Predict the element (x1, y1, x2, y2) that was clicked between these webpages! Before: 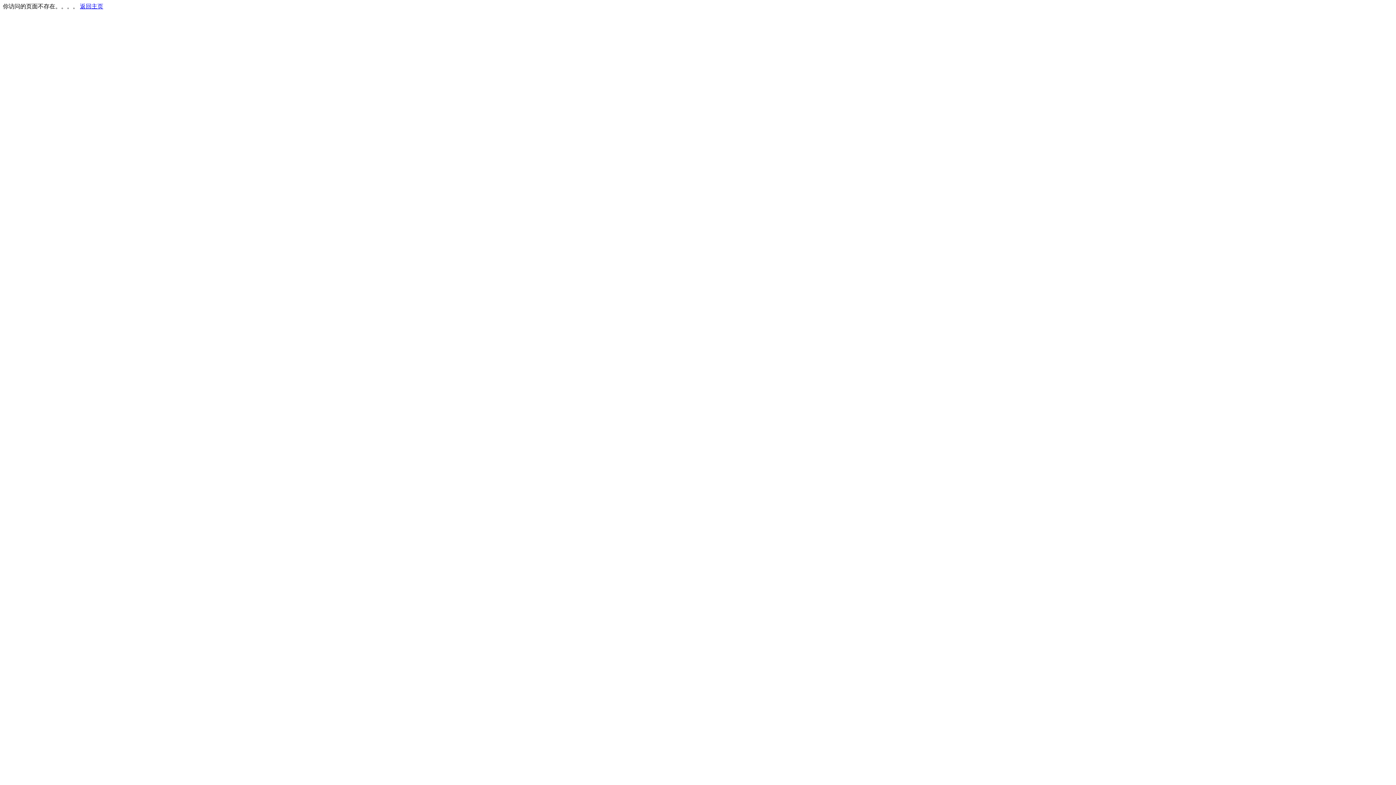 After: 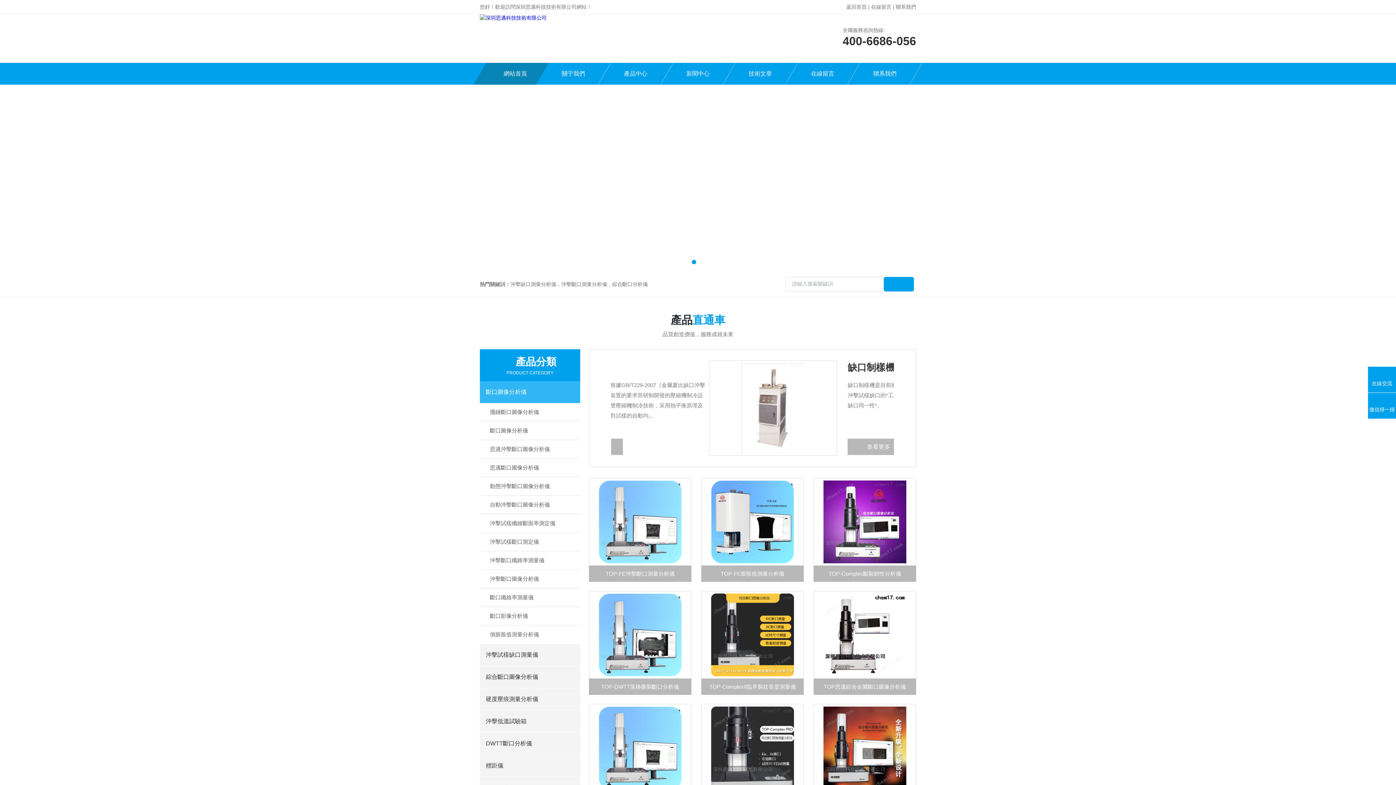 Action: label: 返回主页 bbox: (80, 3, 103, 9)